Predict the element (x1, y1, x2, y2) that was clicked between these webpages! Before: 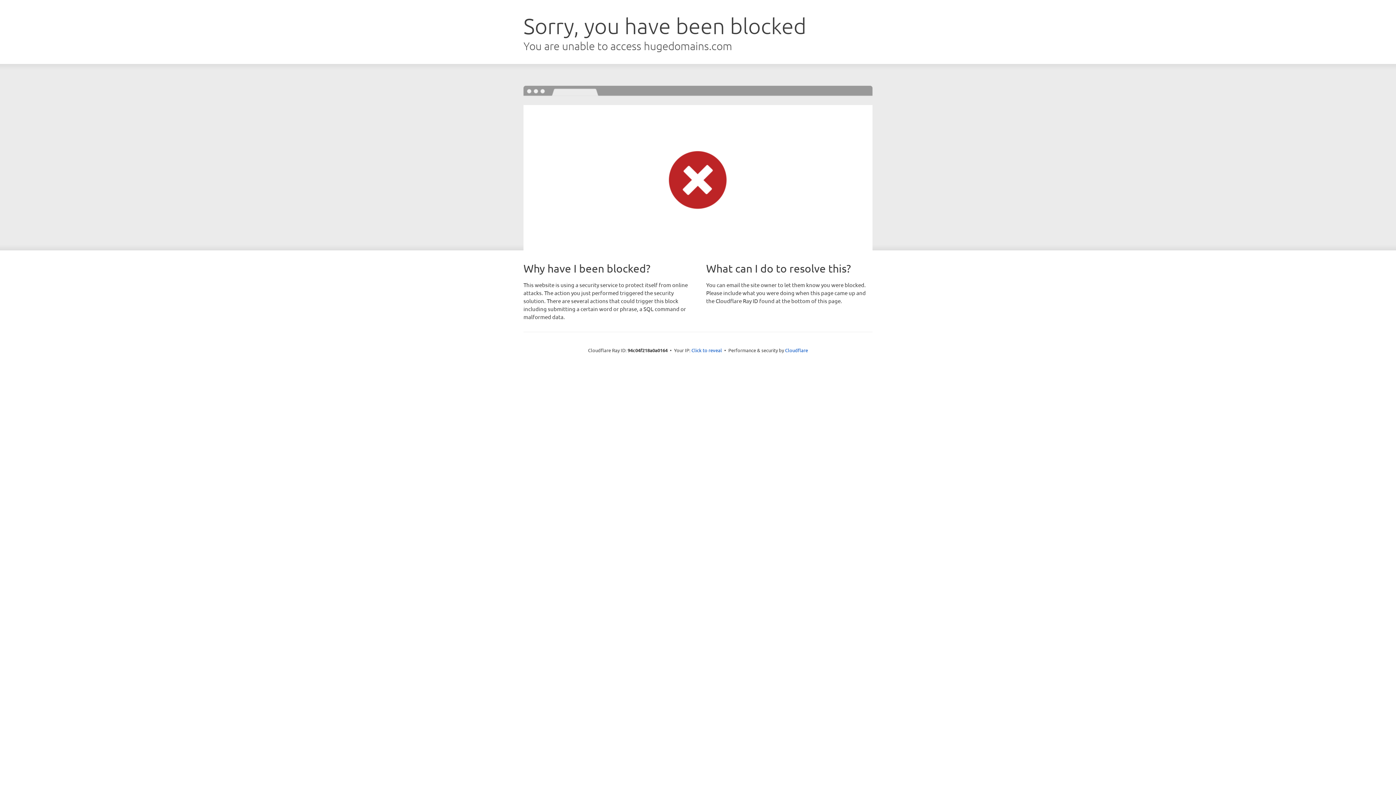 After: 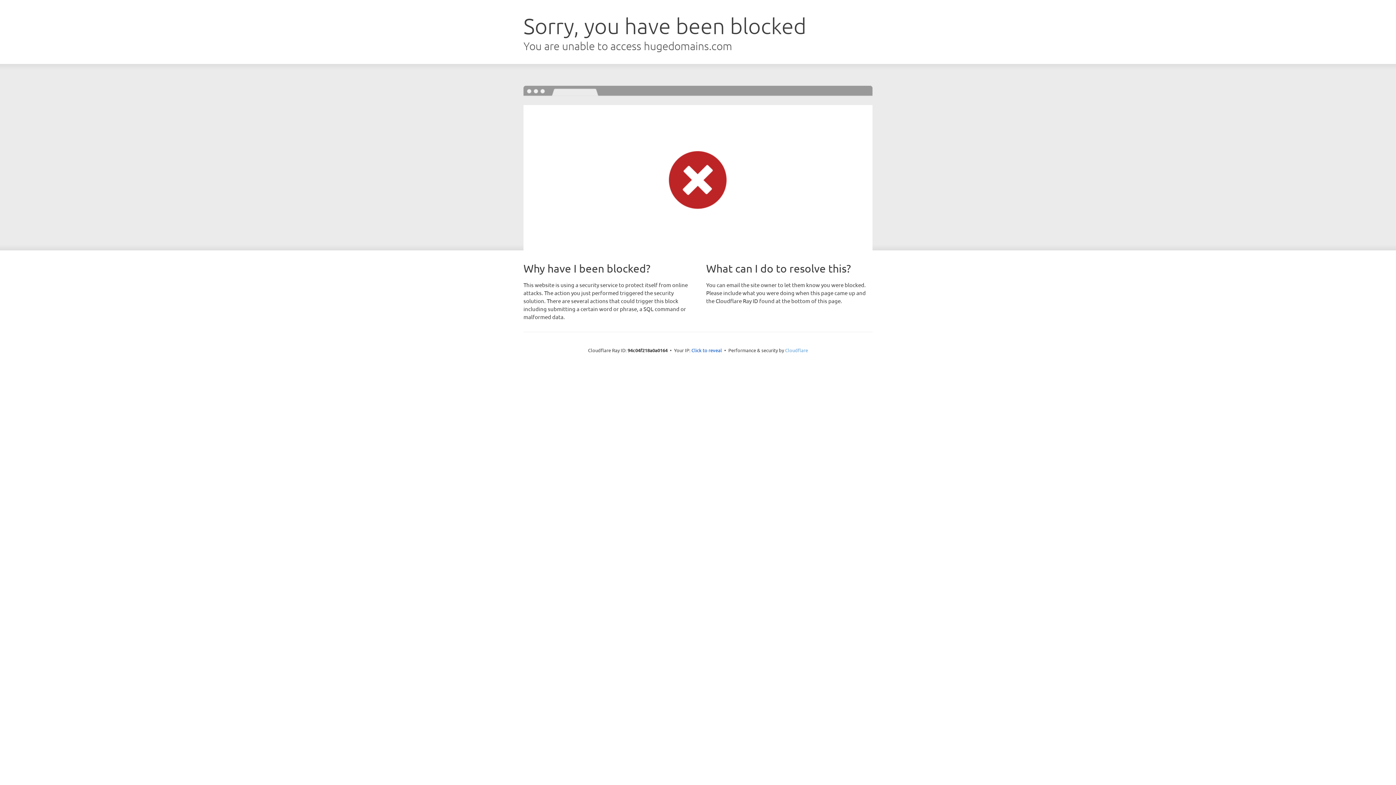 Action: label: Cloudflare bbox: (785, 347, 808, 353)